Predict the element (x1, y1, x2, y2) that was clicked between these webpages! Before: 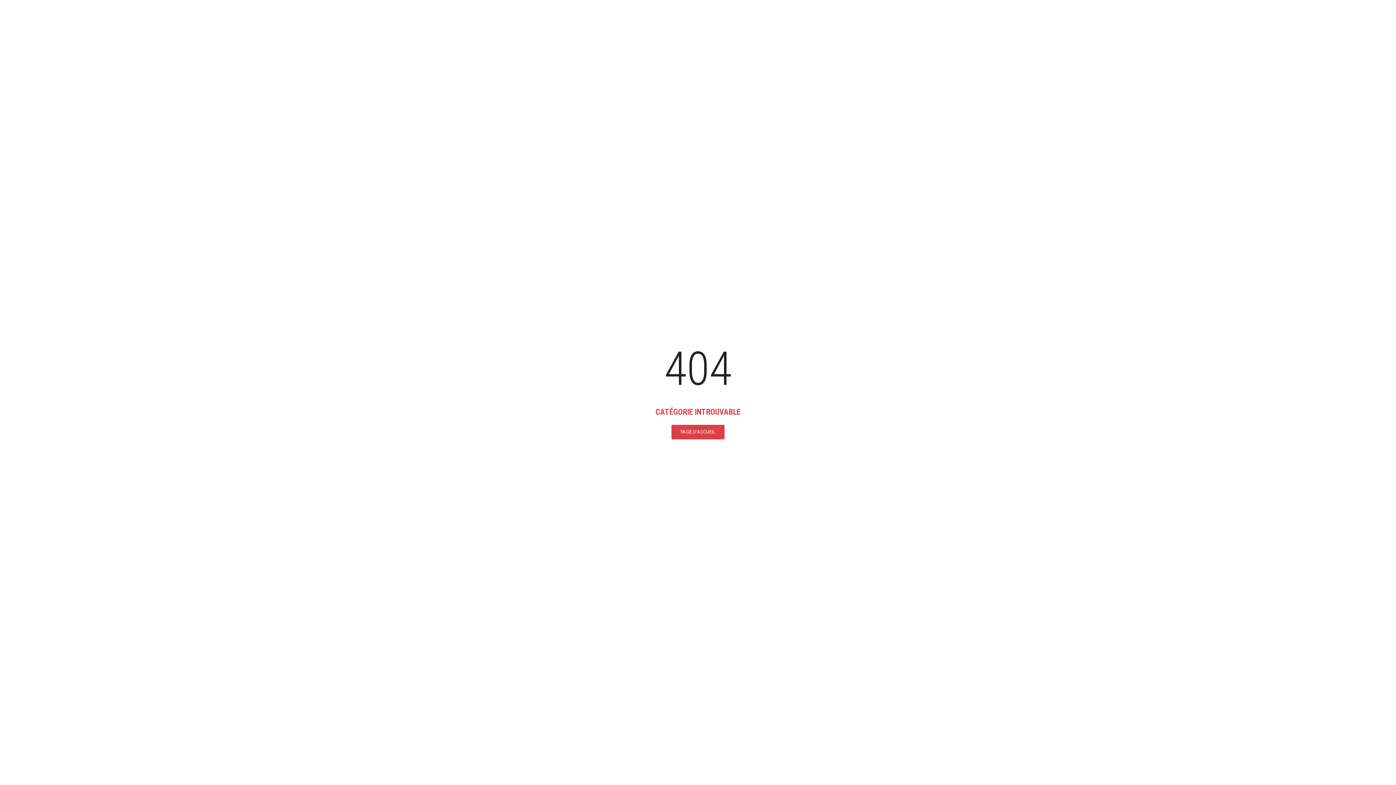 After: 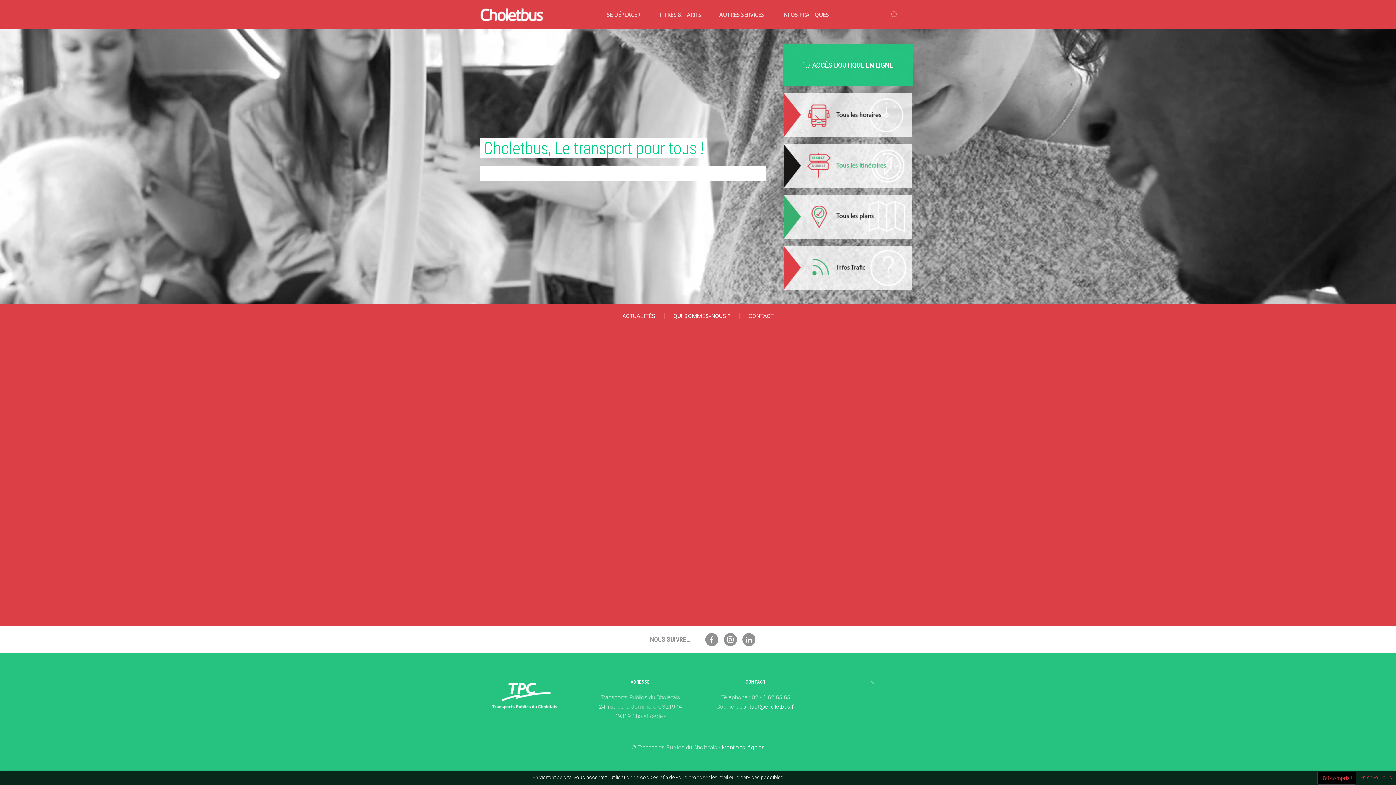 Action: label: PAGE D'ACCUEIL bbox: (671, 425, 724, 439)